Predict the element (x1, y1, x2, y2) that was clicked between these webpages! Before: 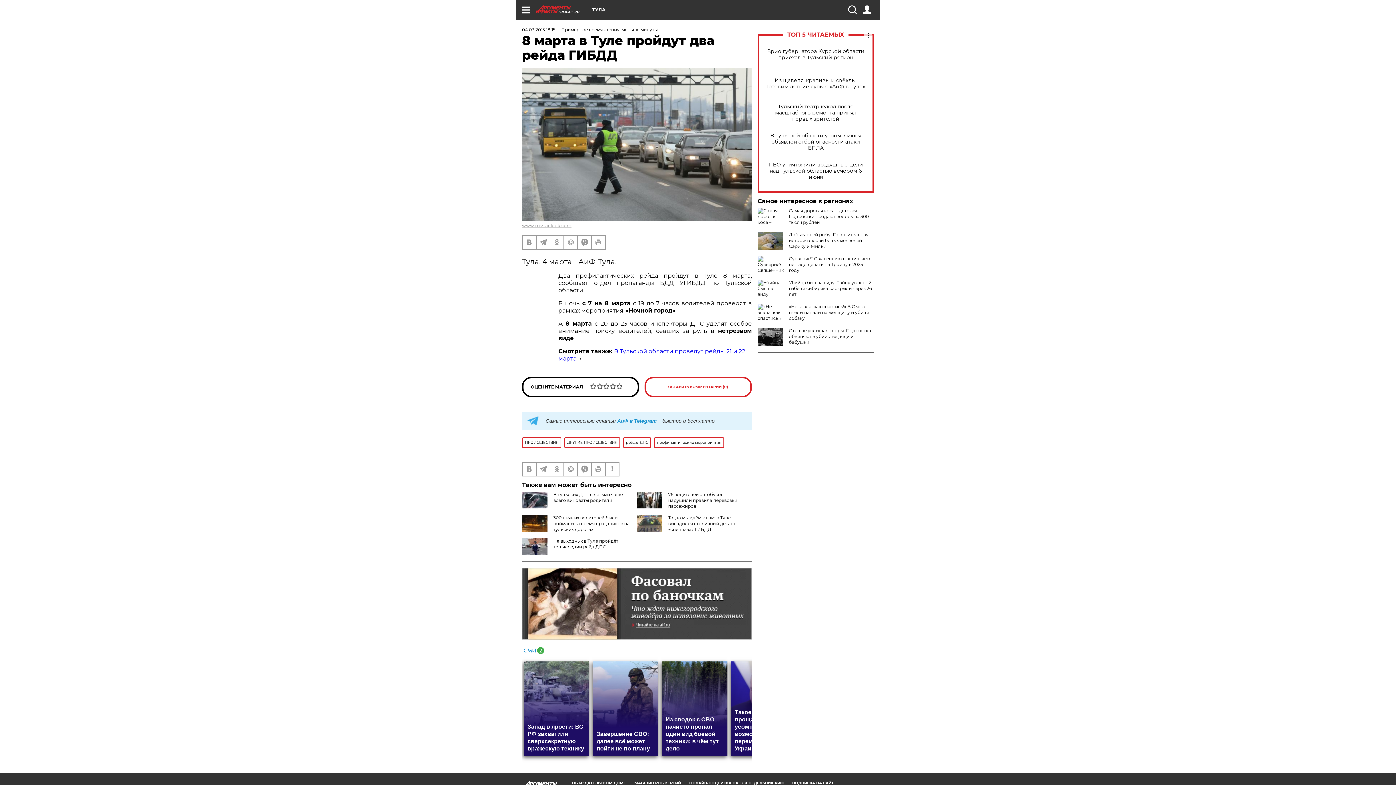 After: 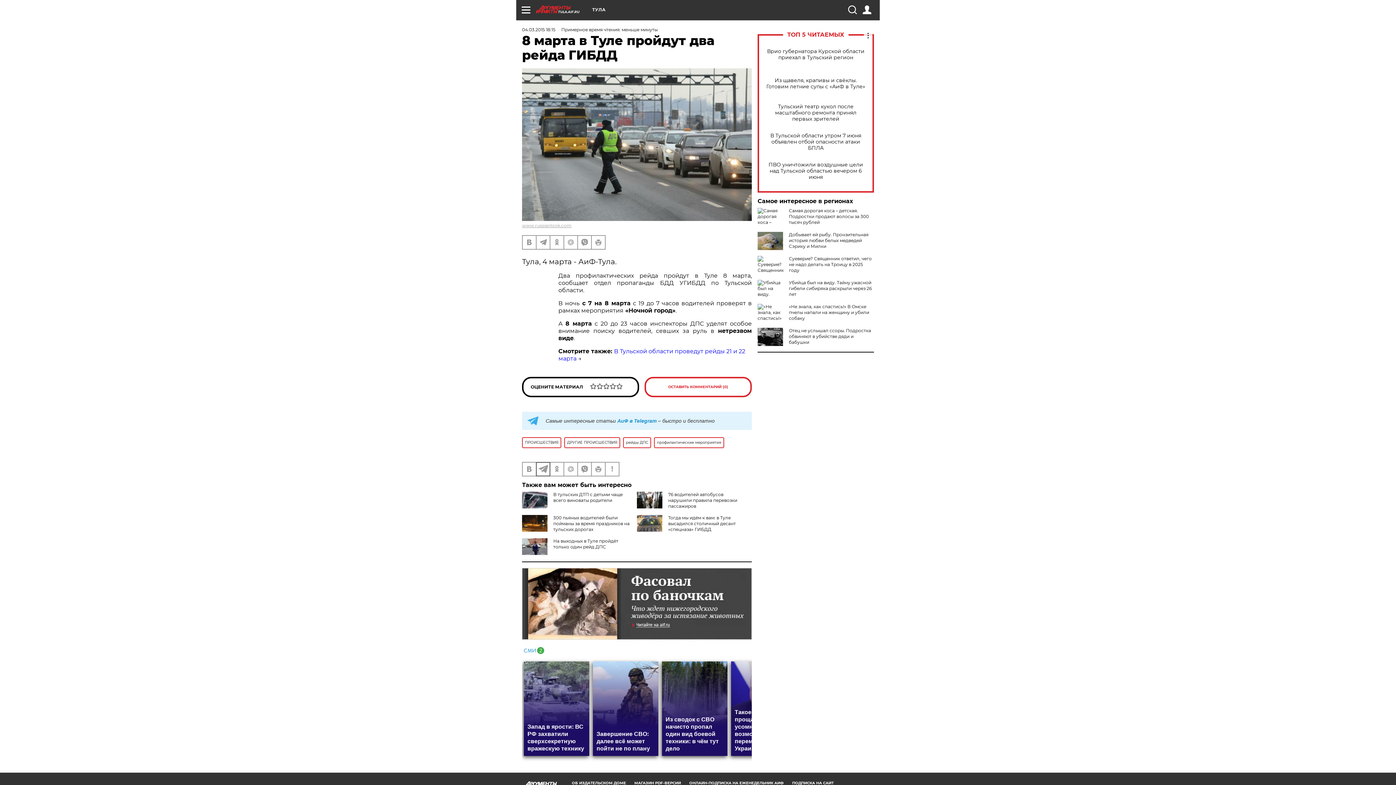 Action: bbox: (536, 462, 549, 475)